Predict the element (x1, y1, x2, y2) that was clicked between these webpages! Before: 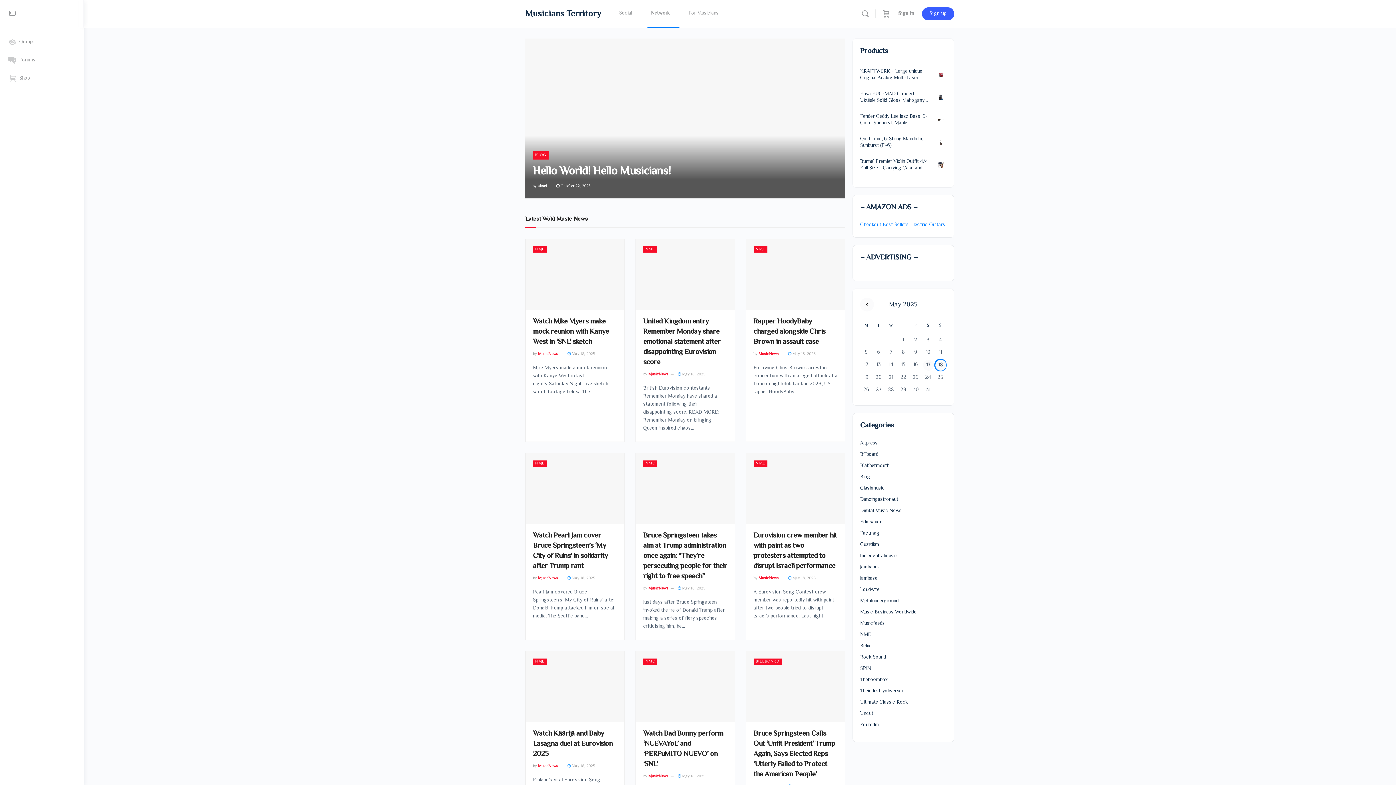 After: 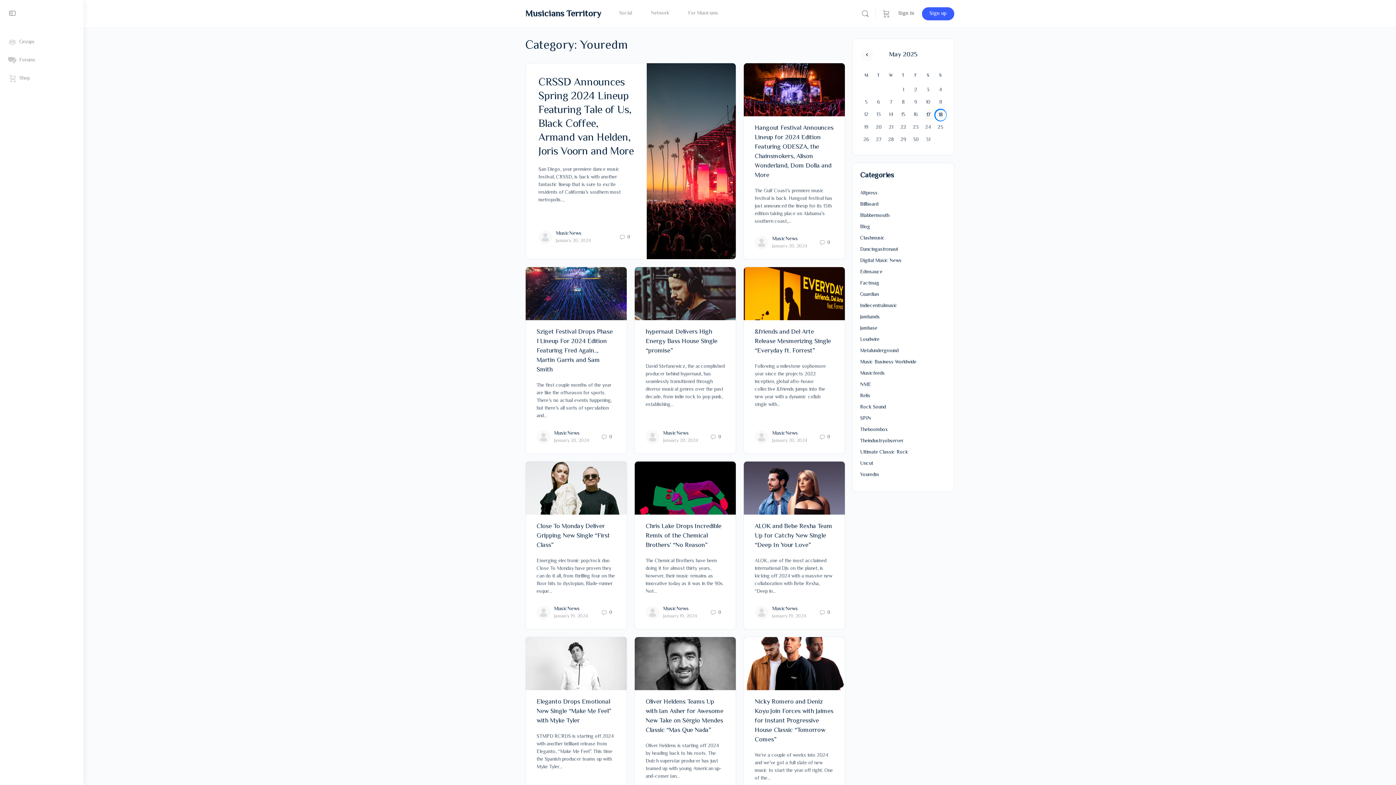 Action: bbox: (860, 721, 879, 729) label: Youredm